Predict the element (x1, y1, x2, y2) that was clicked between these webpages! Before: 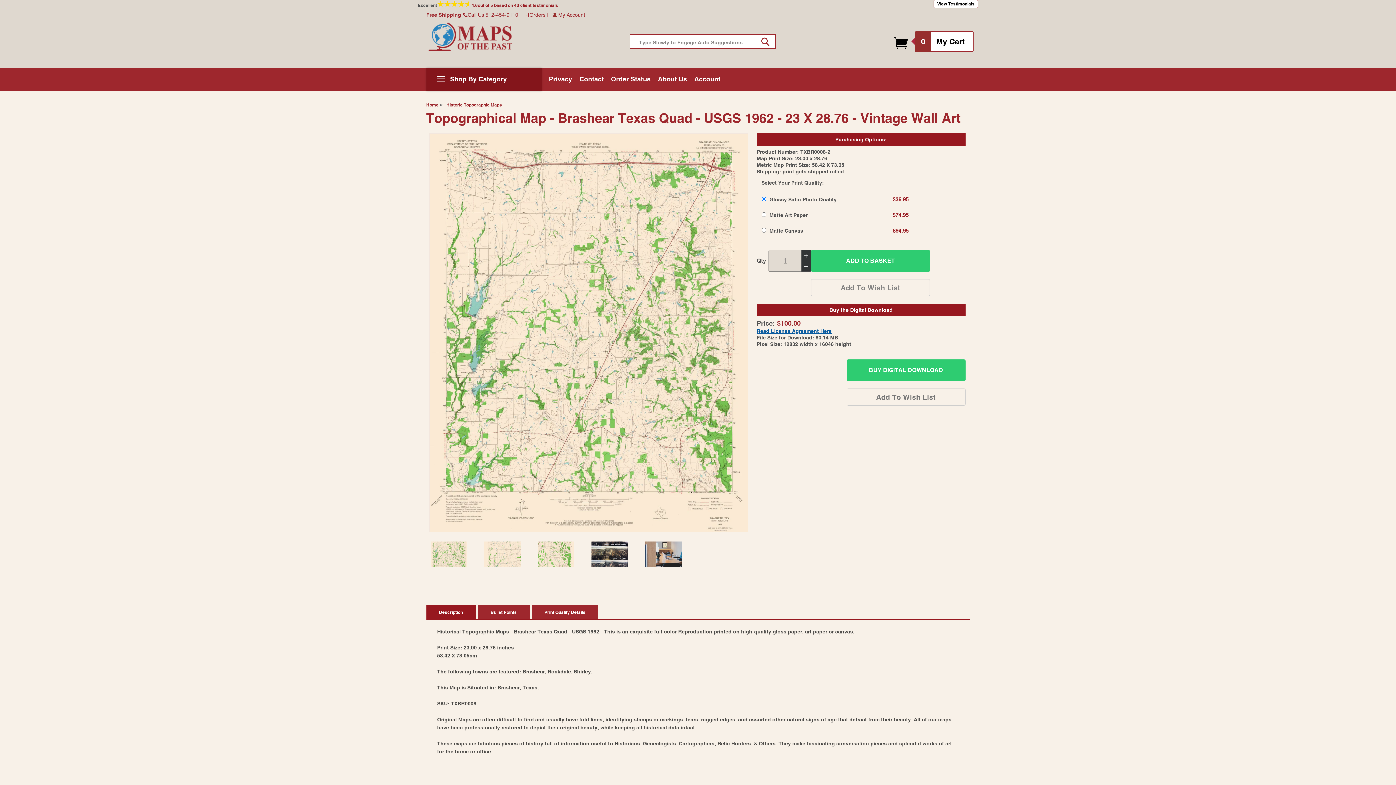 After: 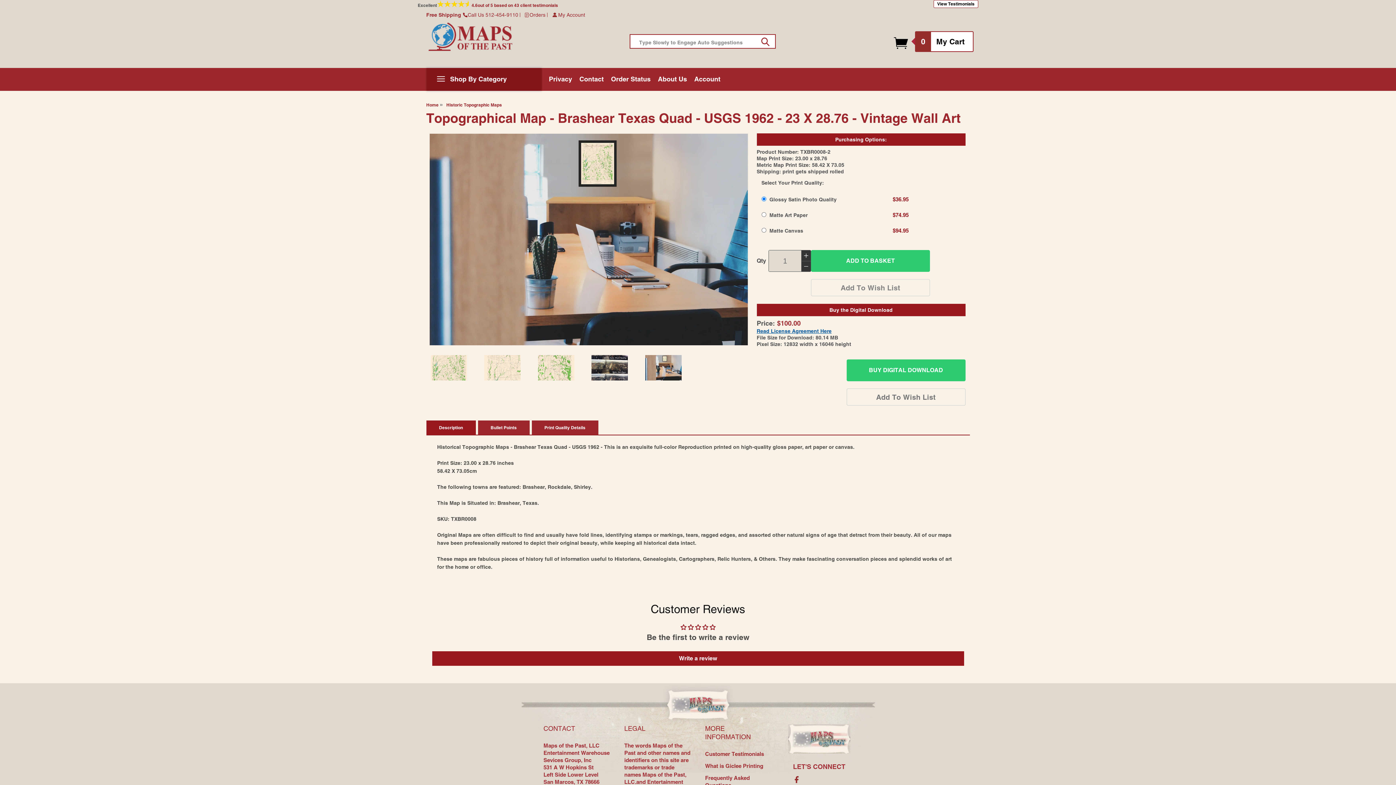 Action: label: Load image 5 in gallery view bbox: (645, 541, 681, 567)